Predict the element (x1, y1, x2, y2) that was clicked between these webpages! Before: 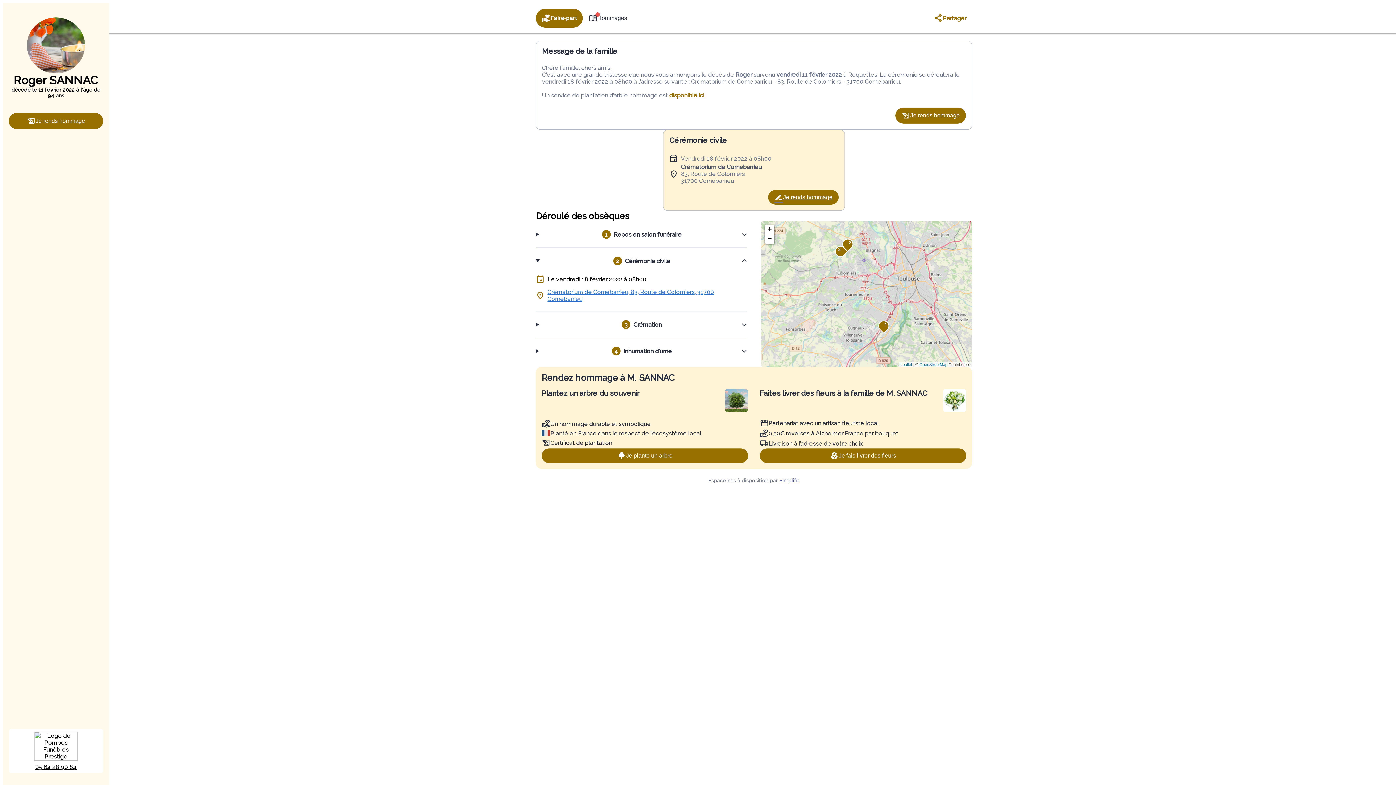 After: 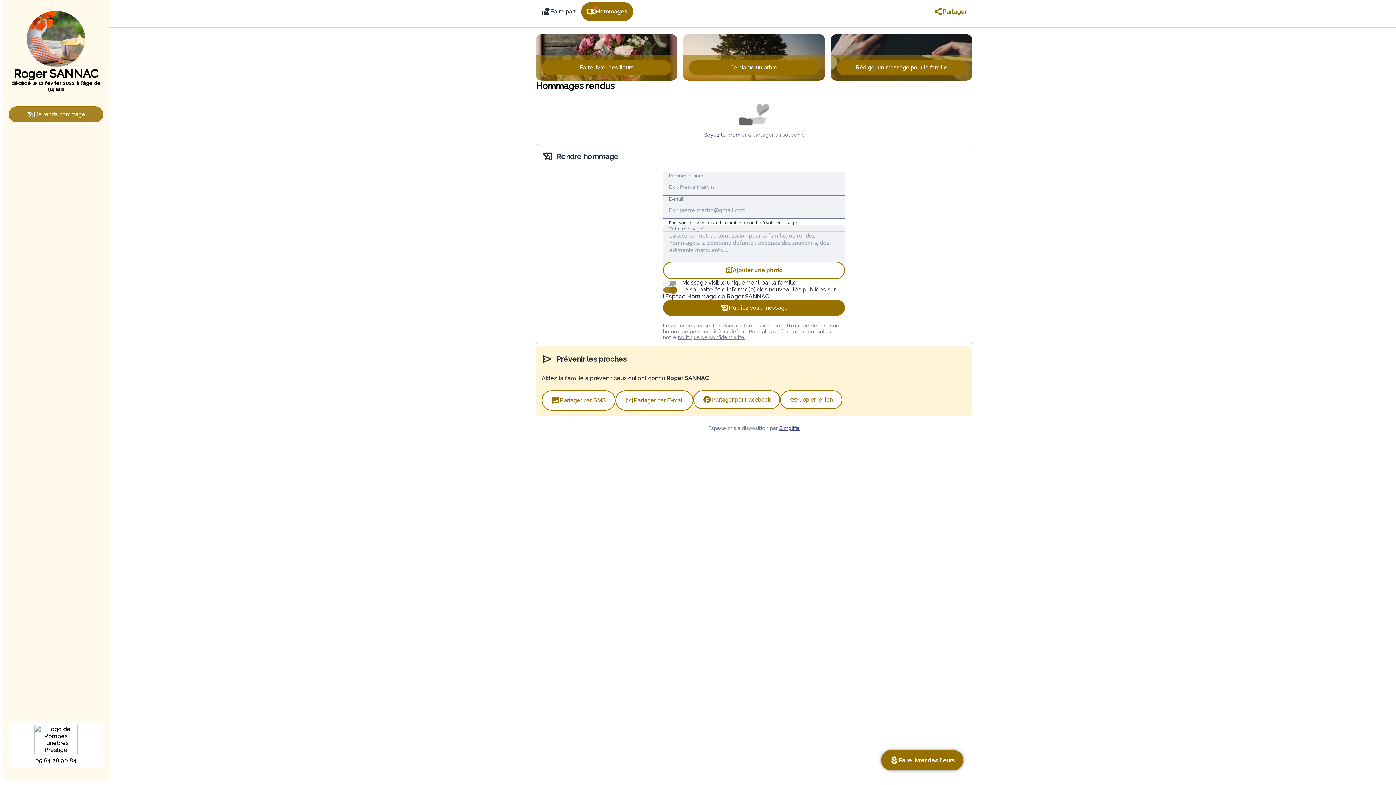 Action: label: Je rends hommage bbox: (8, 112, 103, 128)